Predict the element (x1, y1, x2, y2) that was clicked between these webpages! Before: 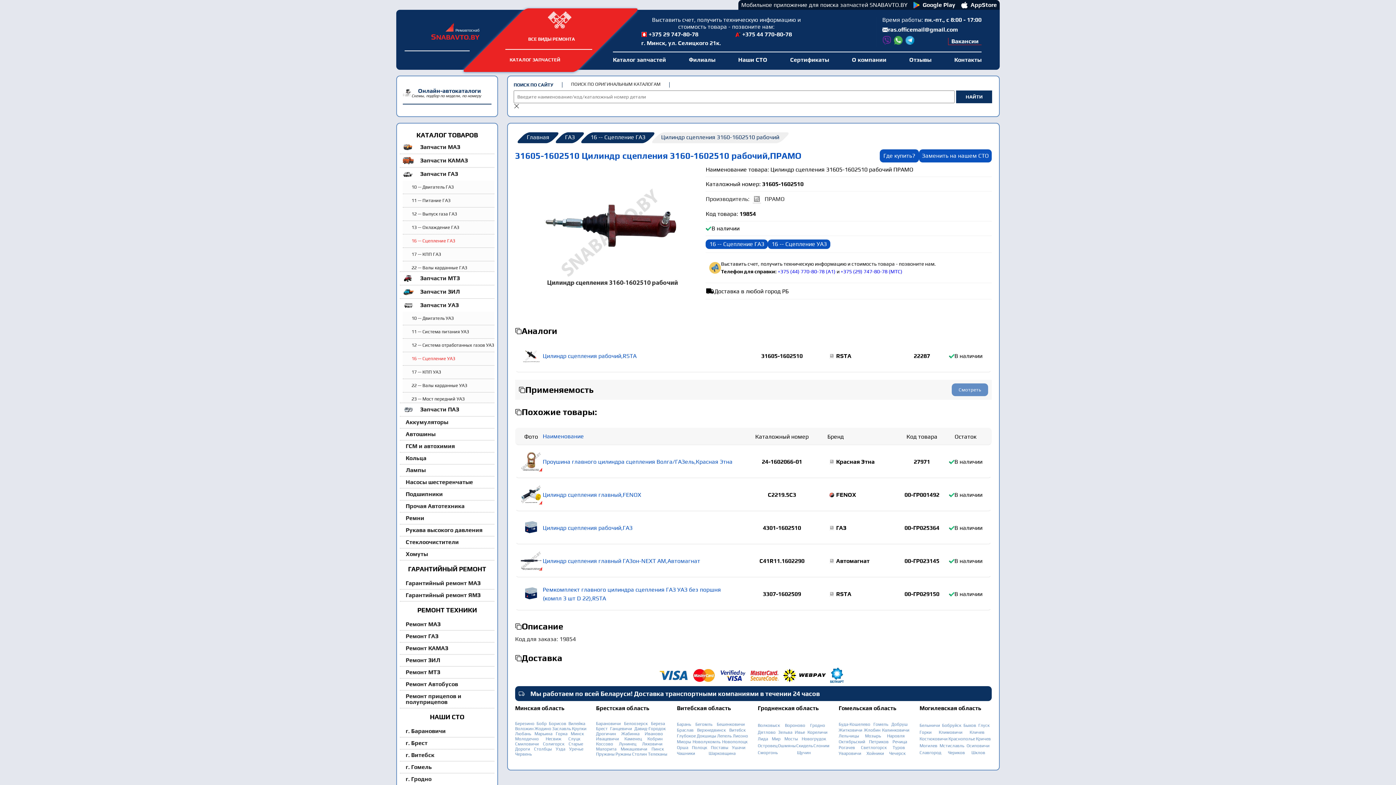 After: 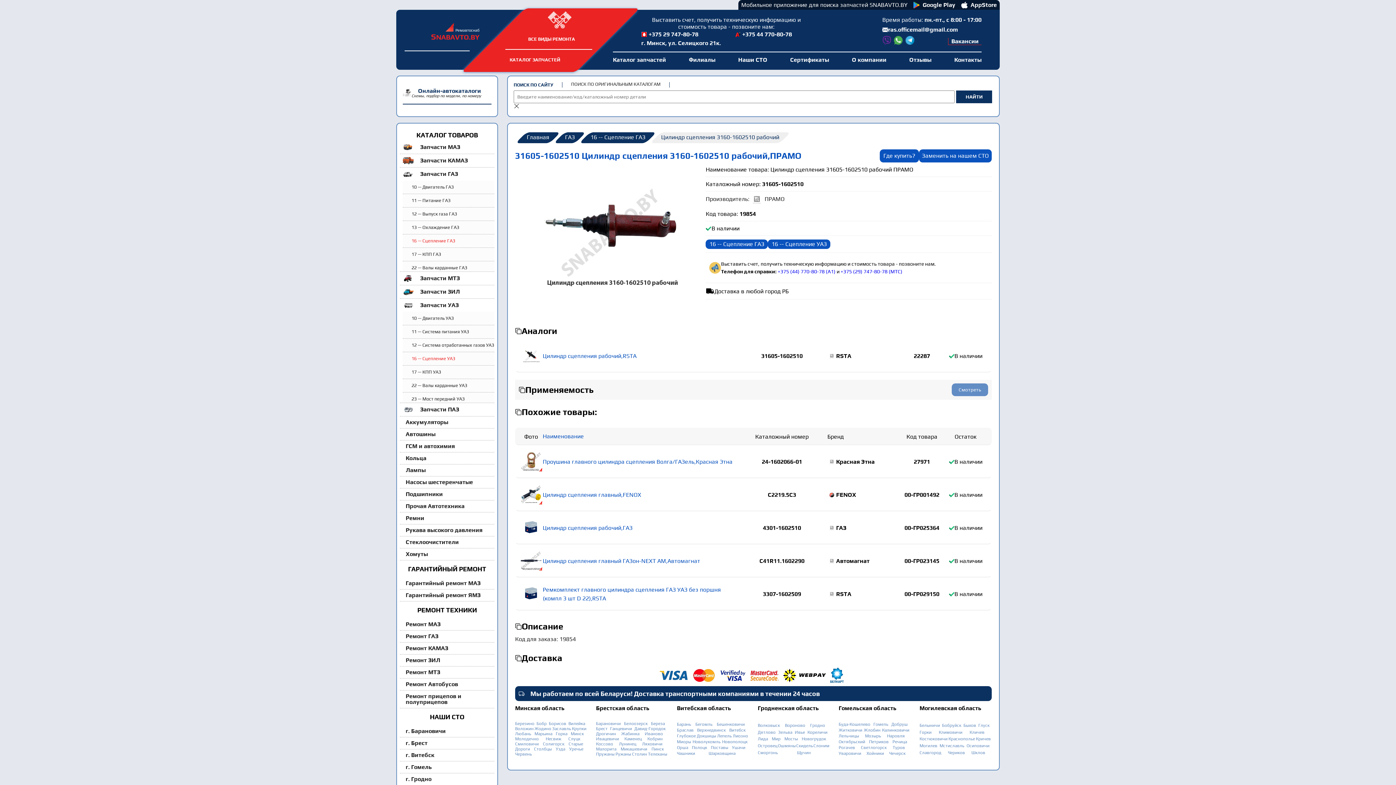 Action: bbox: (735, 30, 811, 38) label: +375 44 770-80-78